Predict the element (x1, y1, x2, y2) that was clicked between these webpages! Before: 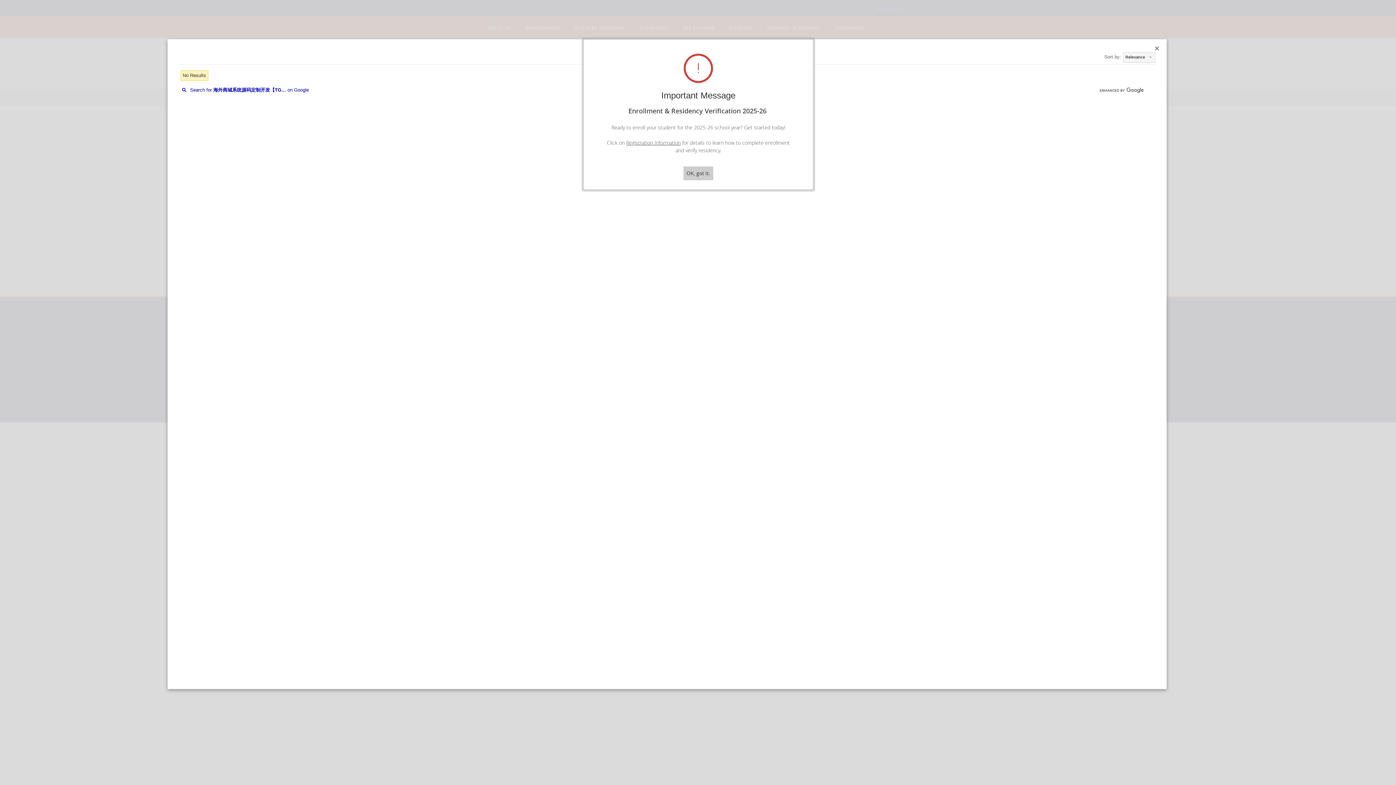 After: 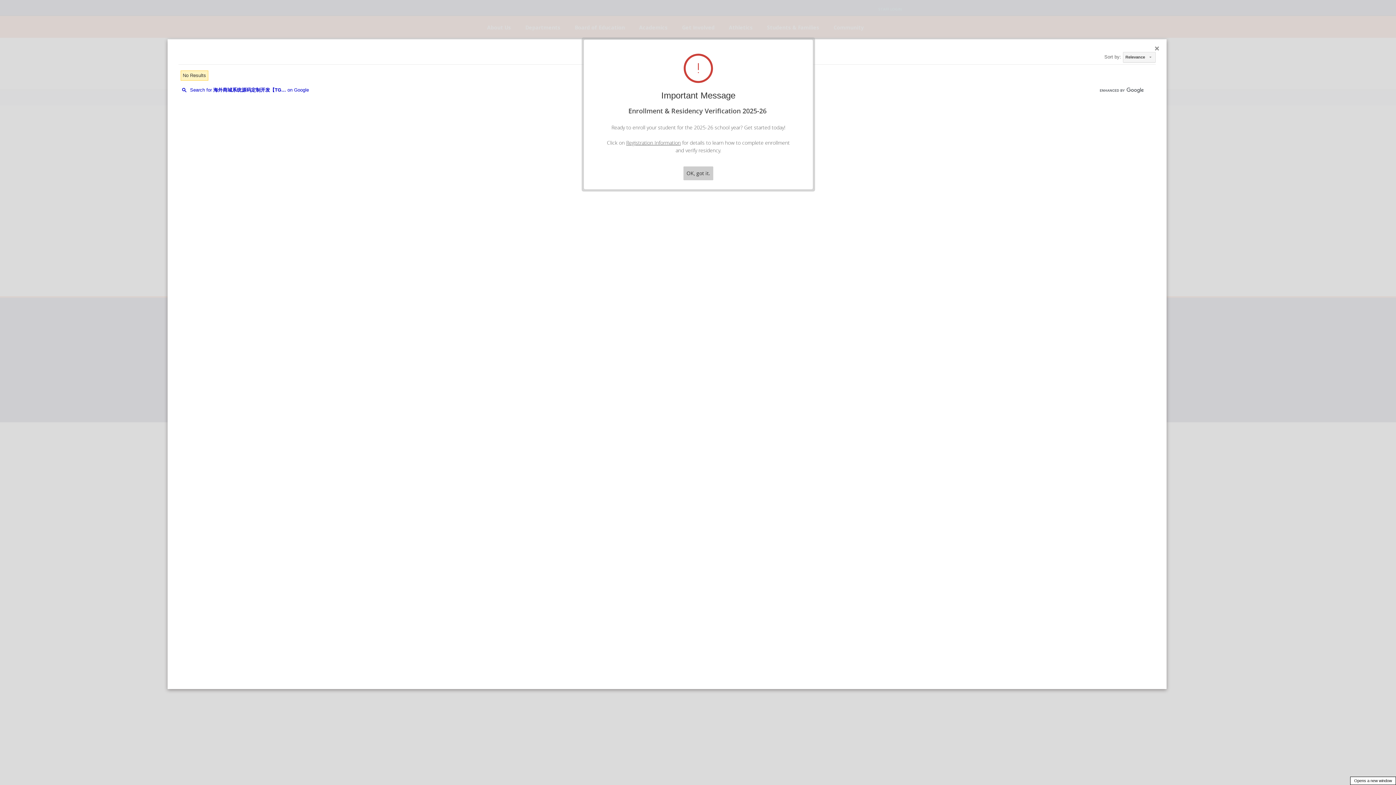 Action: label: searchSearch for  海外商城系统源码定制开发【TG���������@EK7676】平台包网搭建海外商城系统源码定制开发【TG���������@EK7676】平台包网搭建YxKAqBQkbd on Google - Opens a new window bbox: (178, 87, 309, 92)